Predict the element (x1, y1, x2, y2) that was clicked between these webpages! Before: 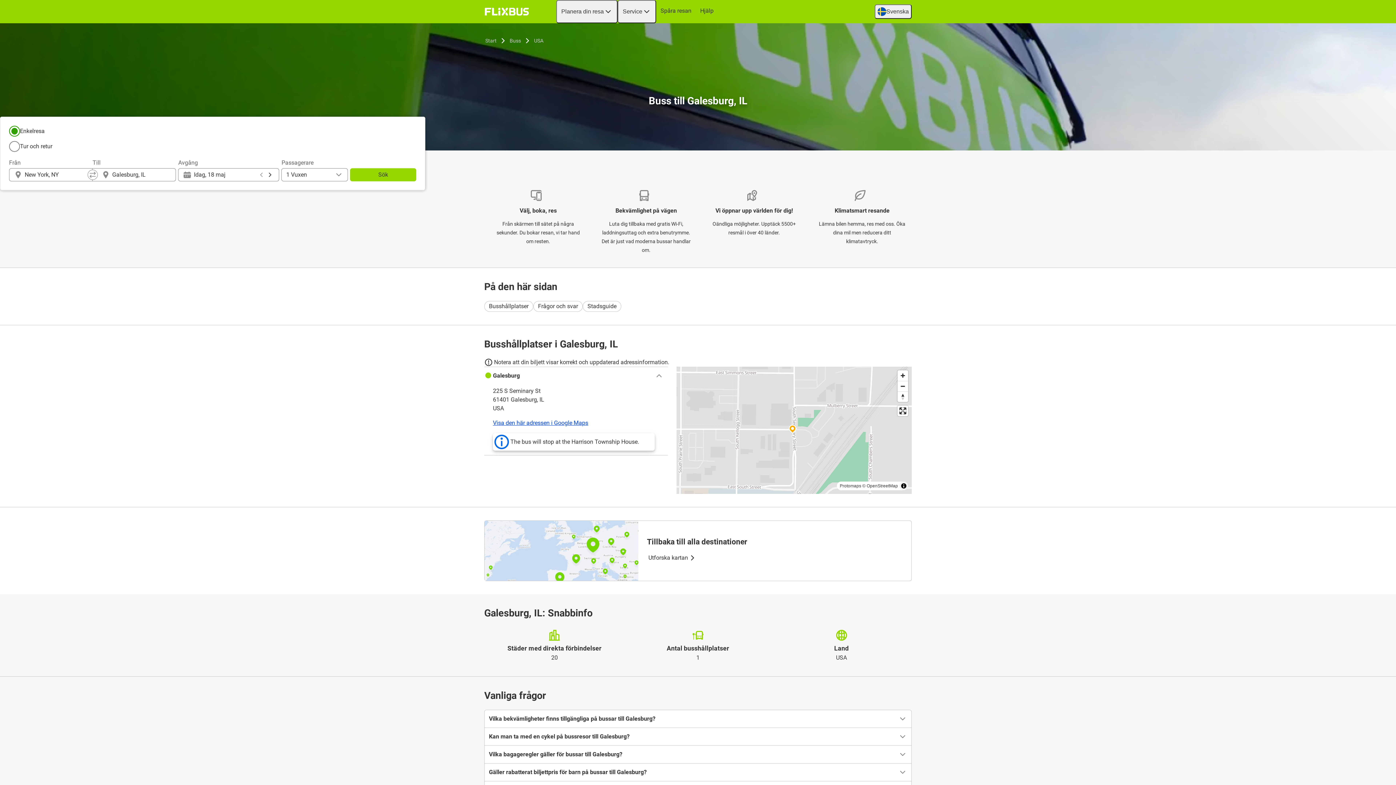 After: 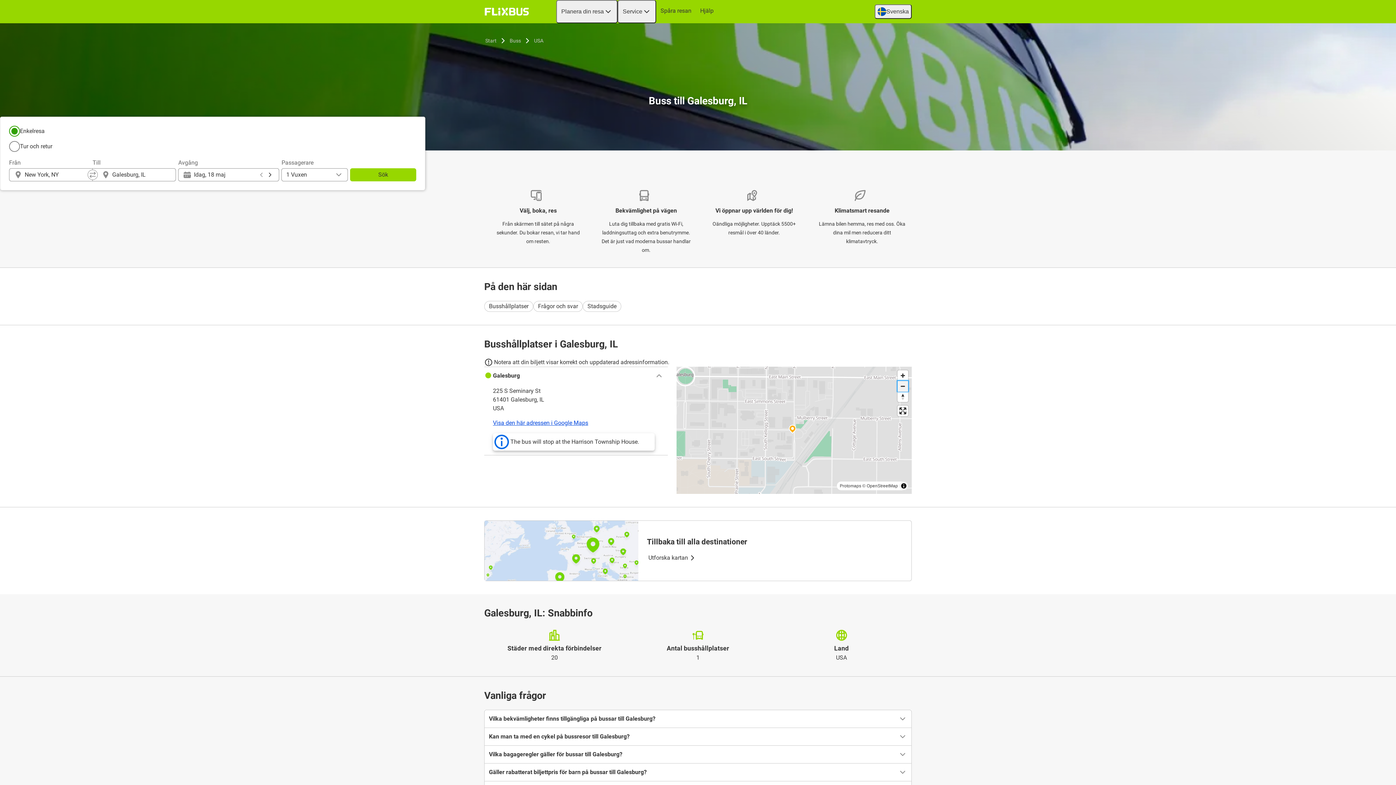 Action: bbox: (897, 381, 908, 391) label: Zoom out